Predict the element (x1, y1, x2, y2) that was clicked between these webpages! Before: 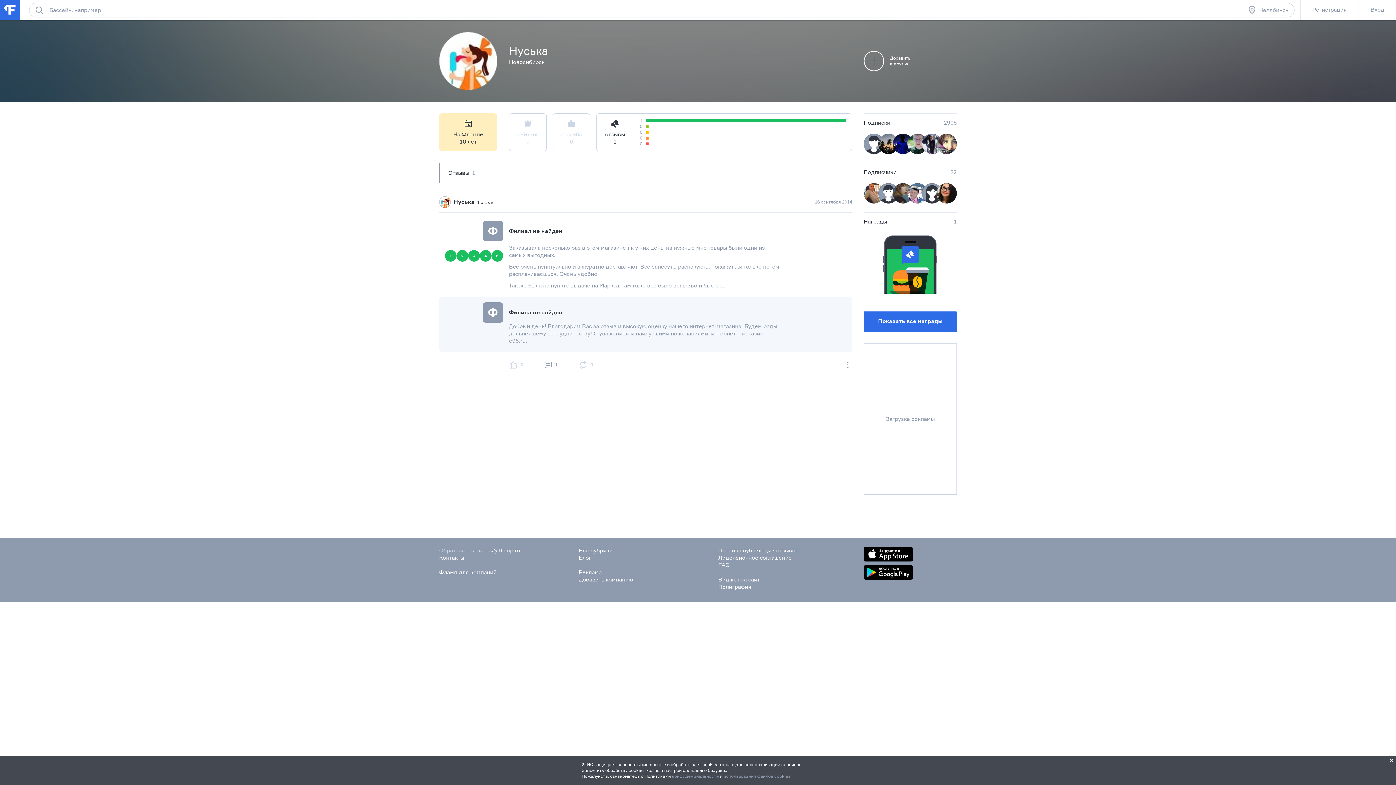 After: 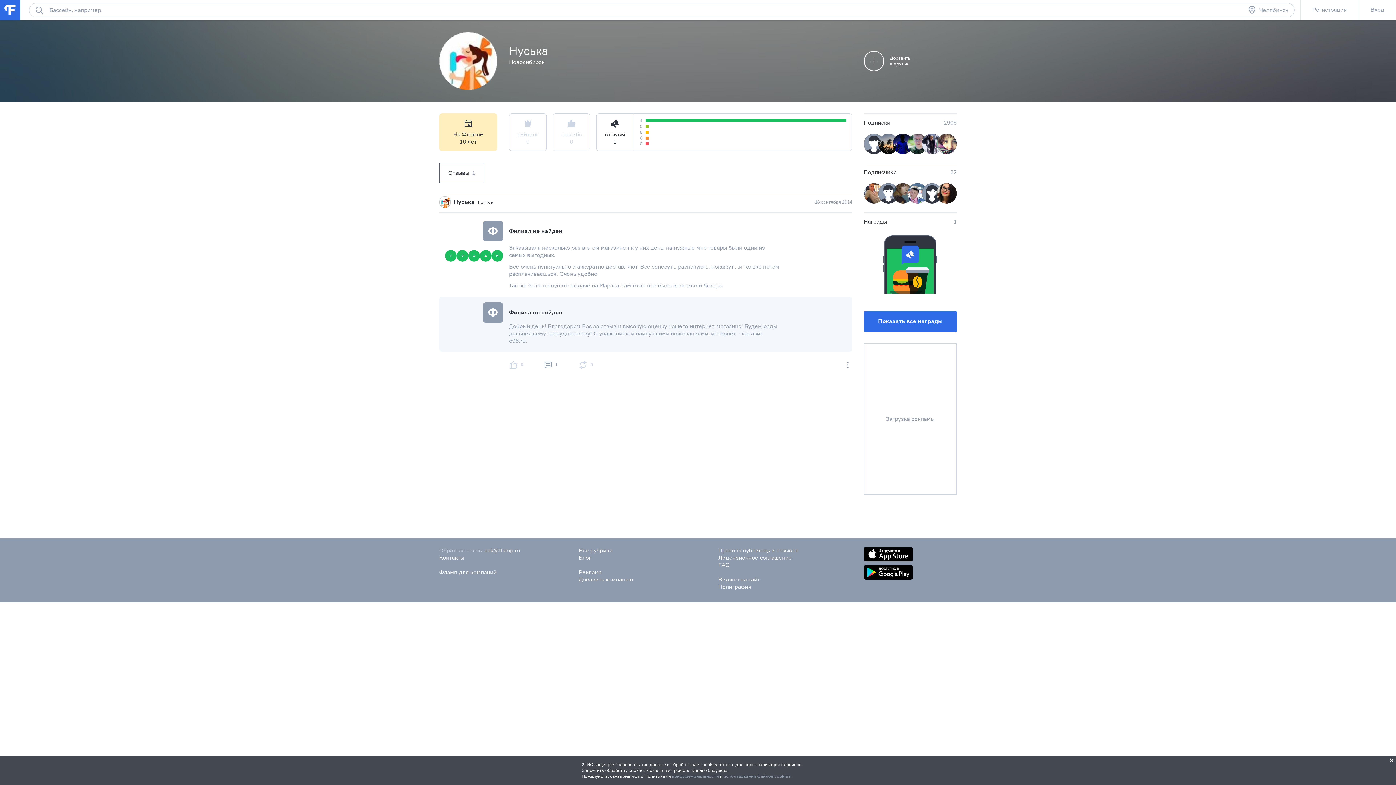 Action: bbox: (864, 547, 913, 561)